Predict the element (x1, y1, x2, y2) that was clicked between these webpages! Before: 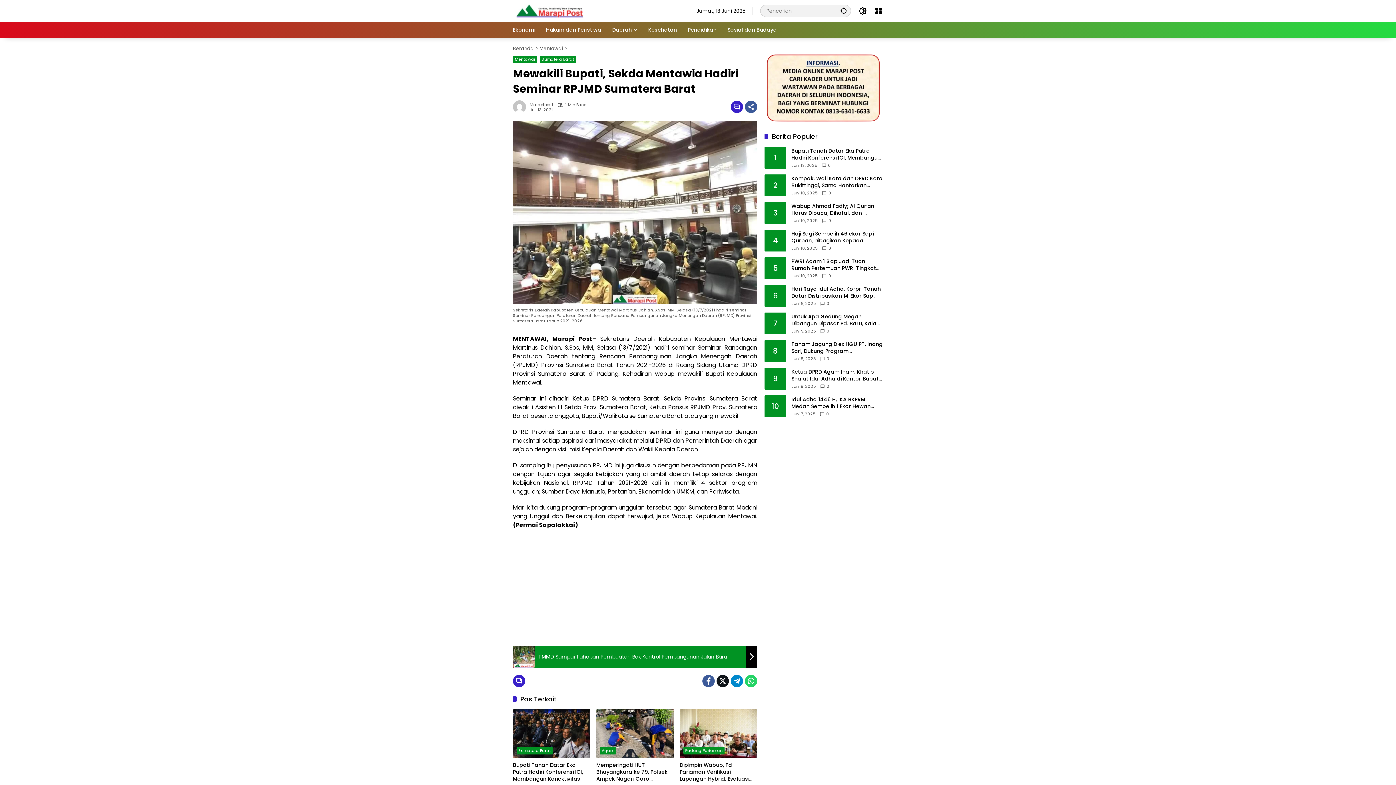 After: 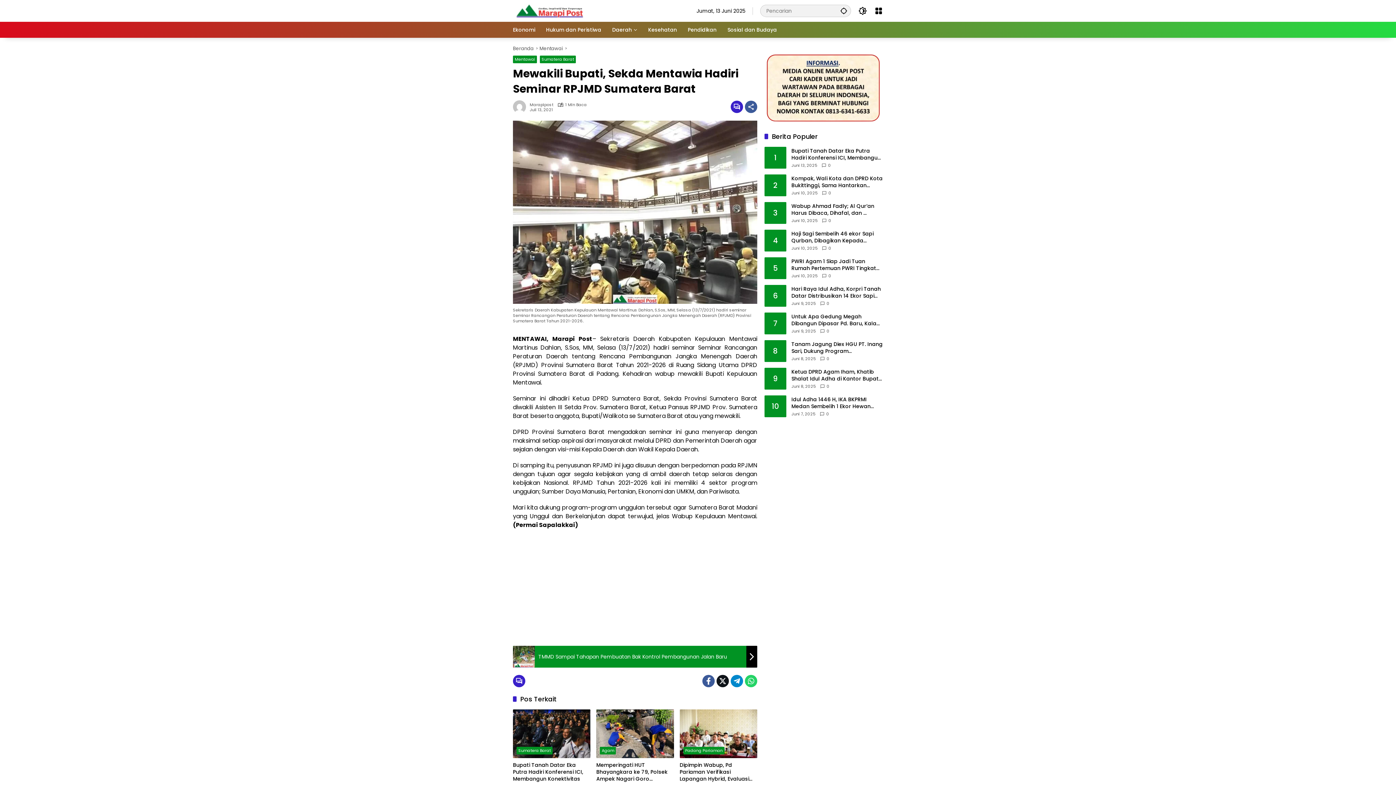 Action: bbox: (702, 675, 714, 687)